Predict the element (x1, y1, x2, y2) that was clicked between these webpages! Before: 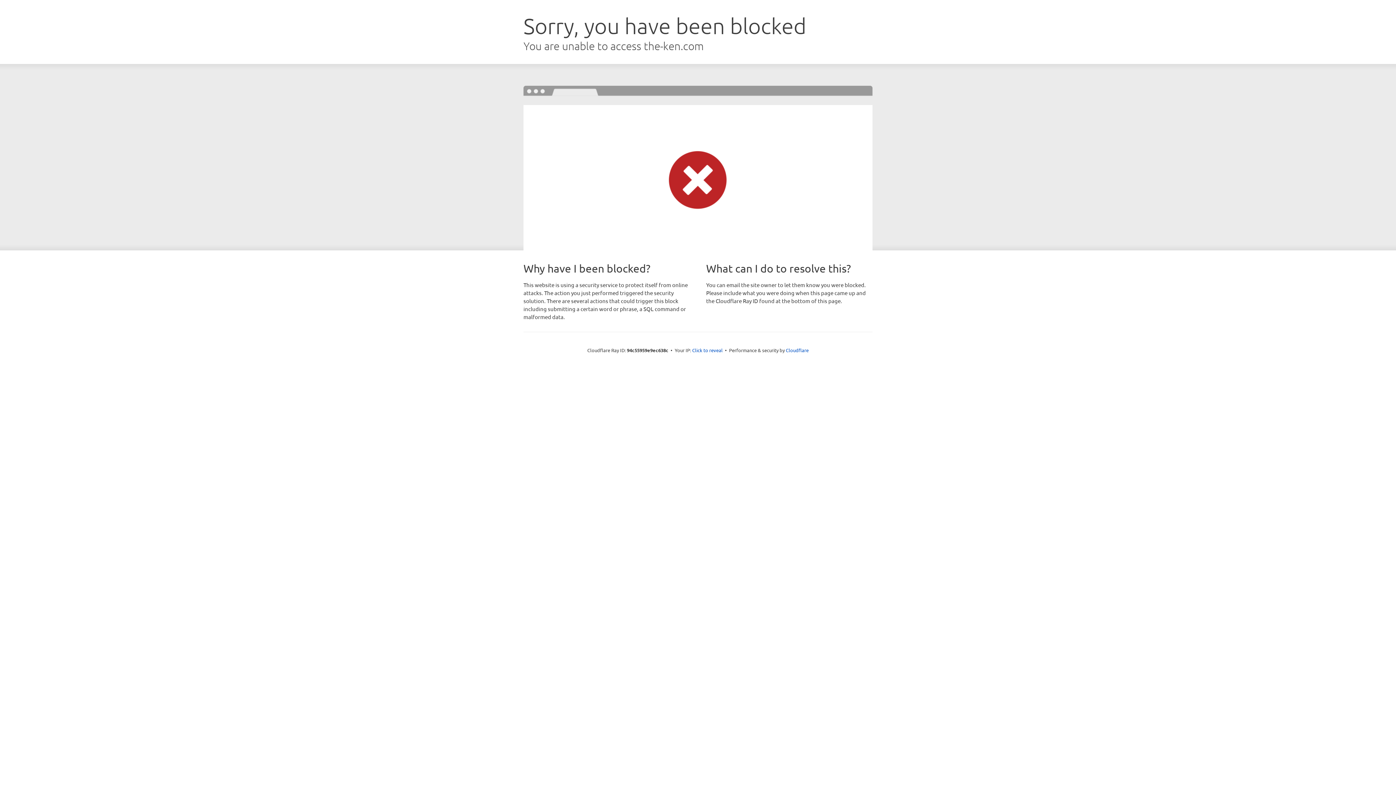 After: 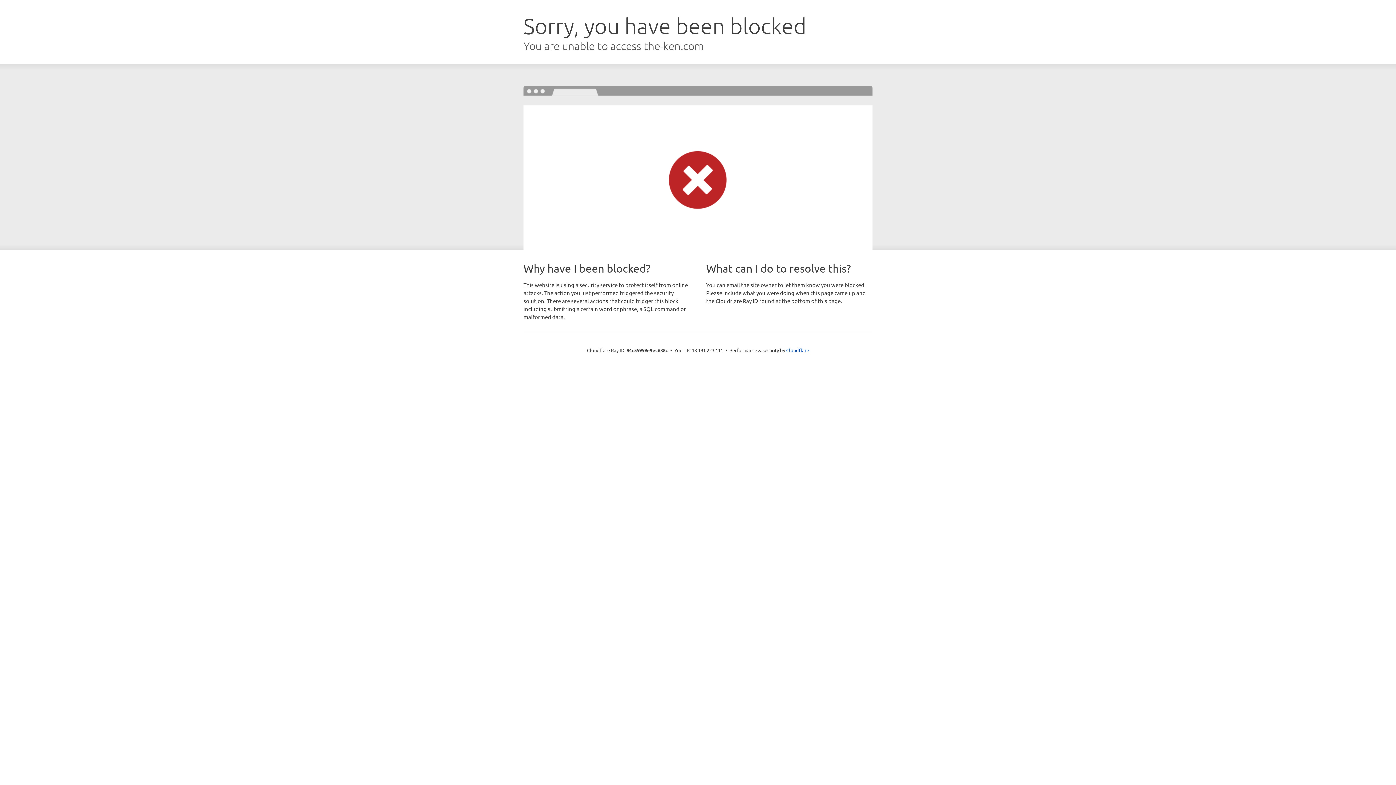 Action: bbox: (692, 346, 722, 353) label: Click to reveal